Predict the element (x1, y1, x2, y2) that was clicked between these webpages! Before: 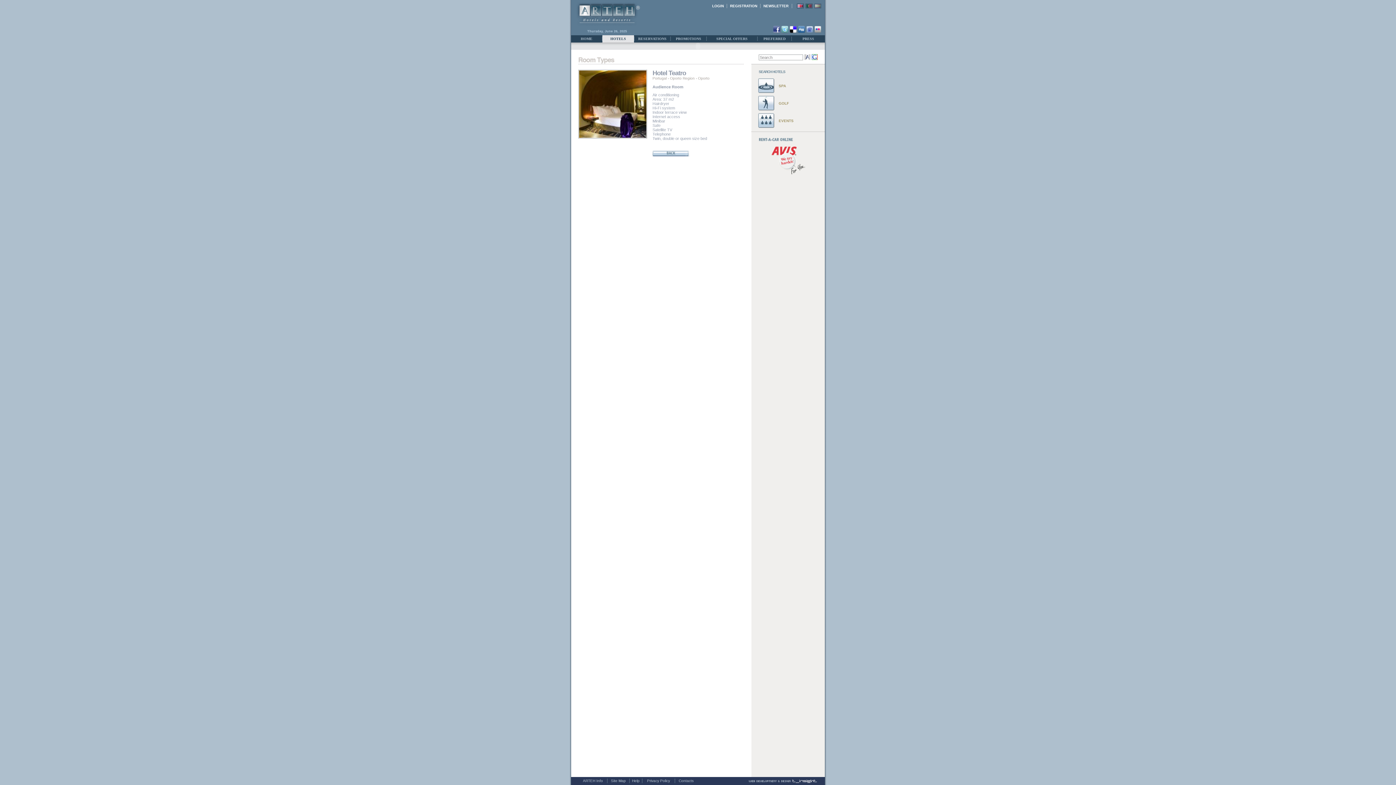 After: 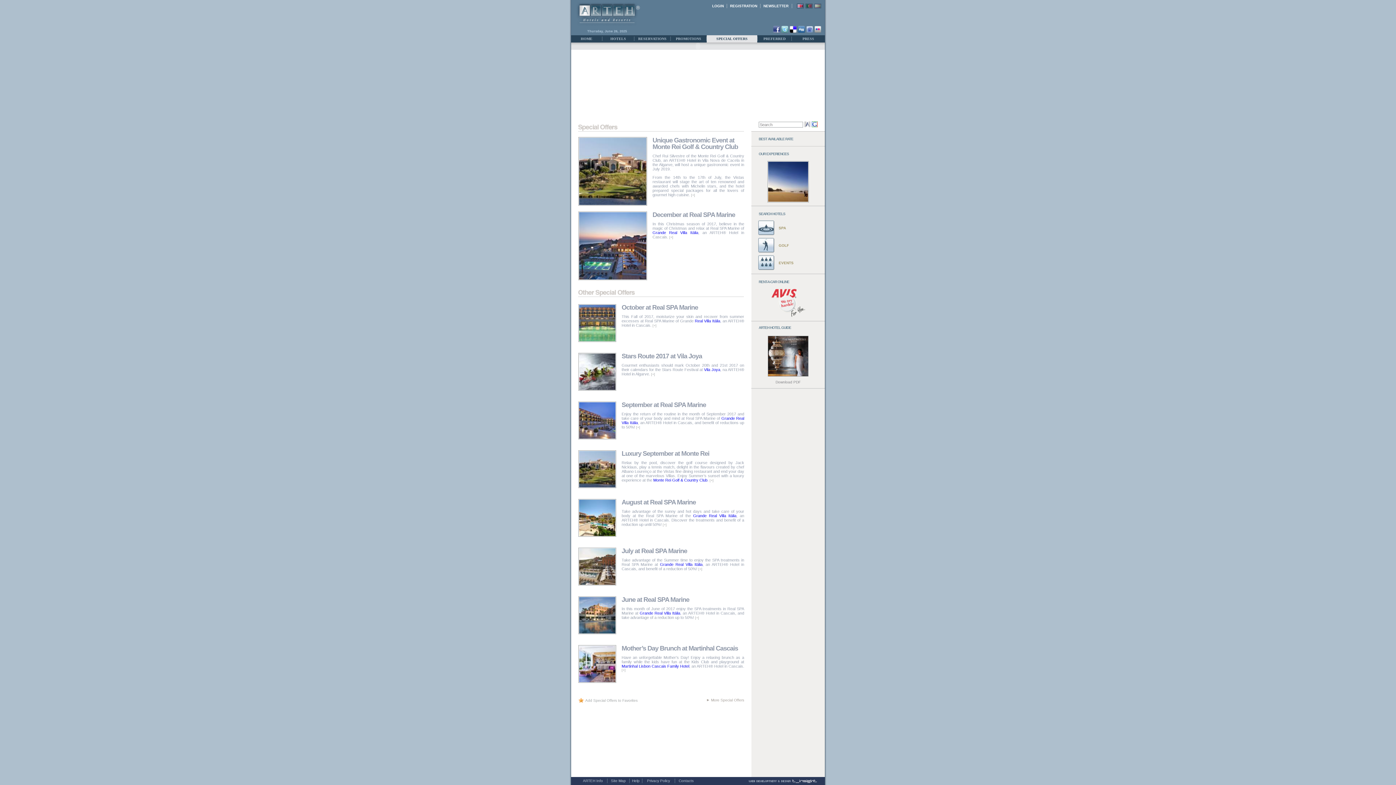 Action: label: SPECIAL OFFERS bbox: (716, 34, 747, 41)